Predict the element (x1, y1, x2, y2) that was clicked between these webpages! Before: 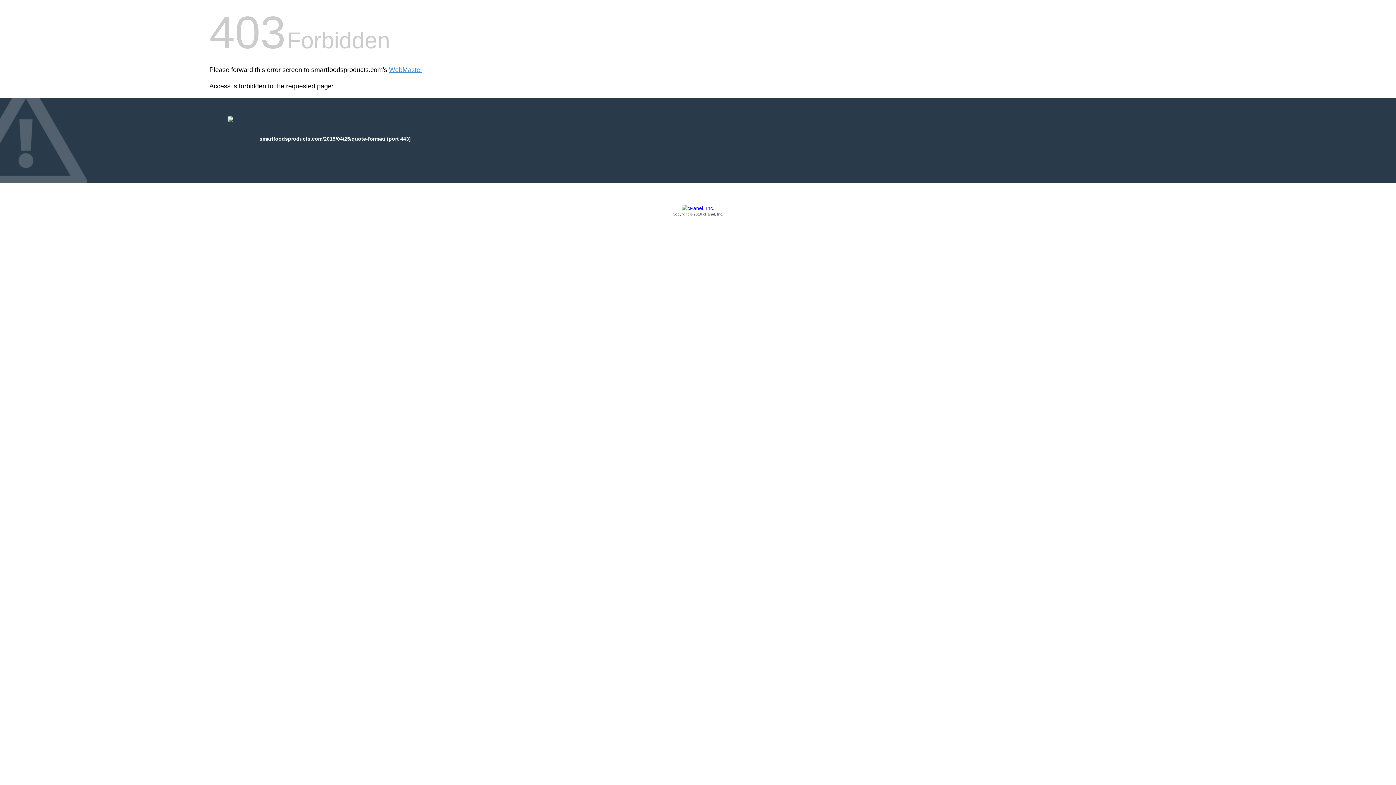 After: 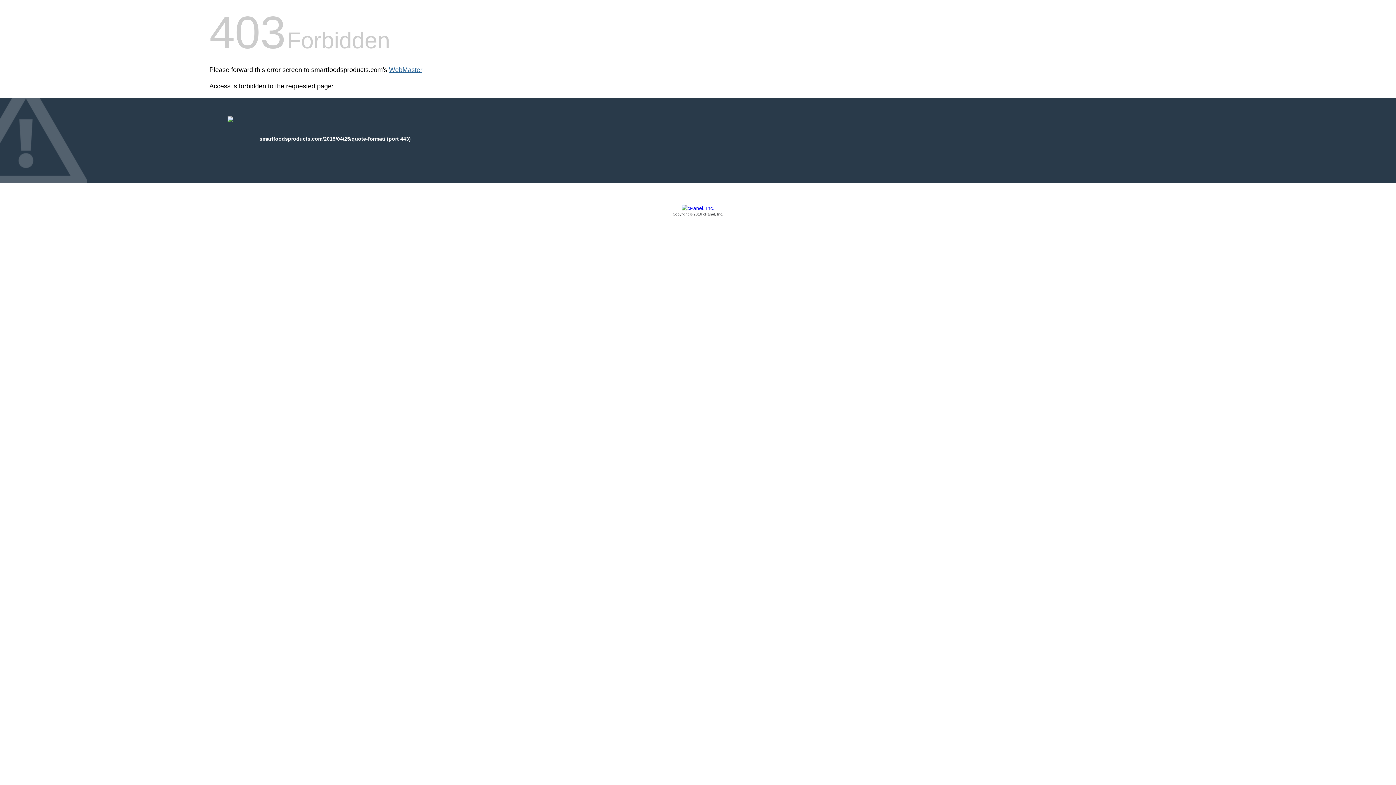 Action: label: WebMaster bbox: (389, 66, 422, 73)